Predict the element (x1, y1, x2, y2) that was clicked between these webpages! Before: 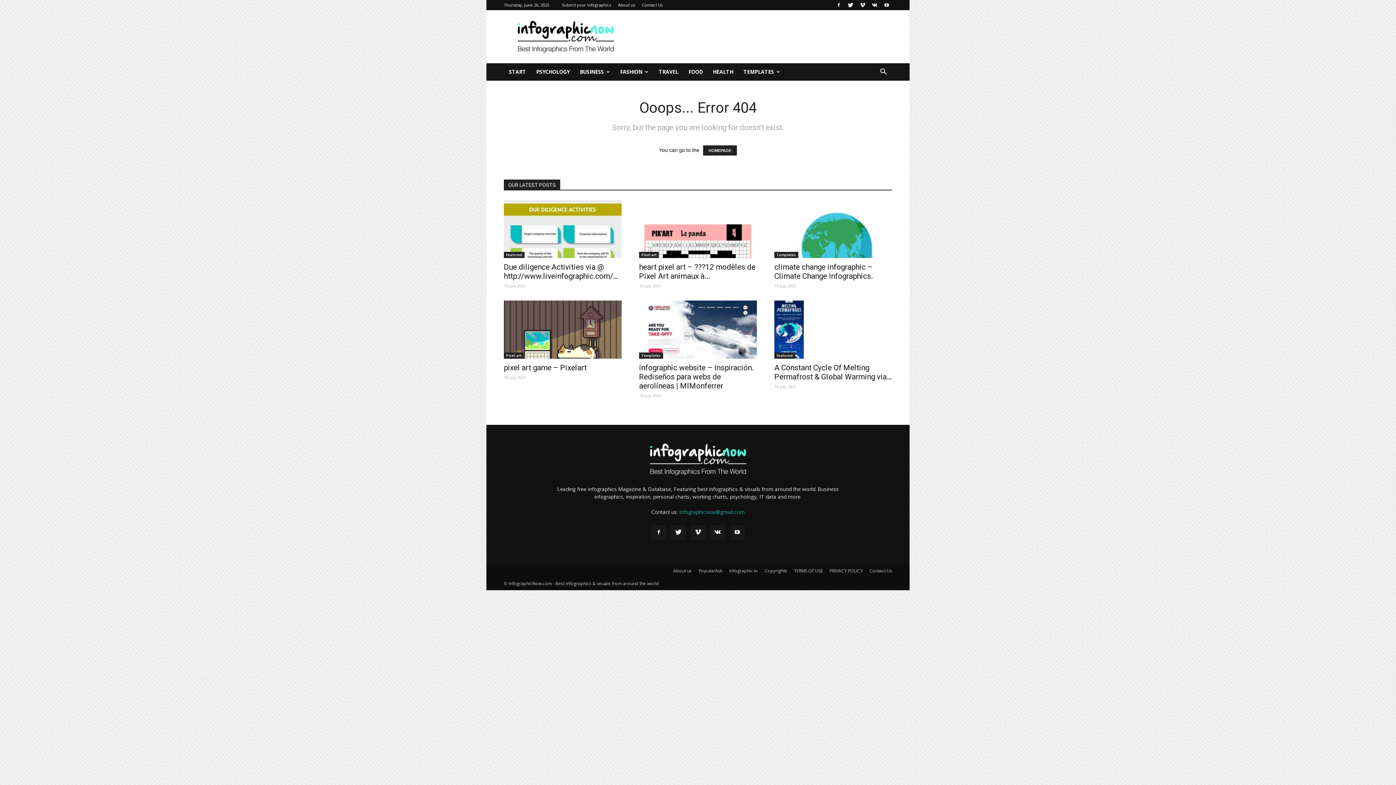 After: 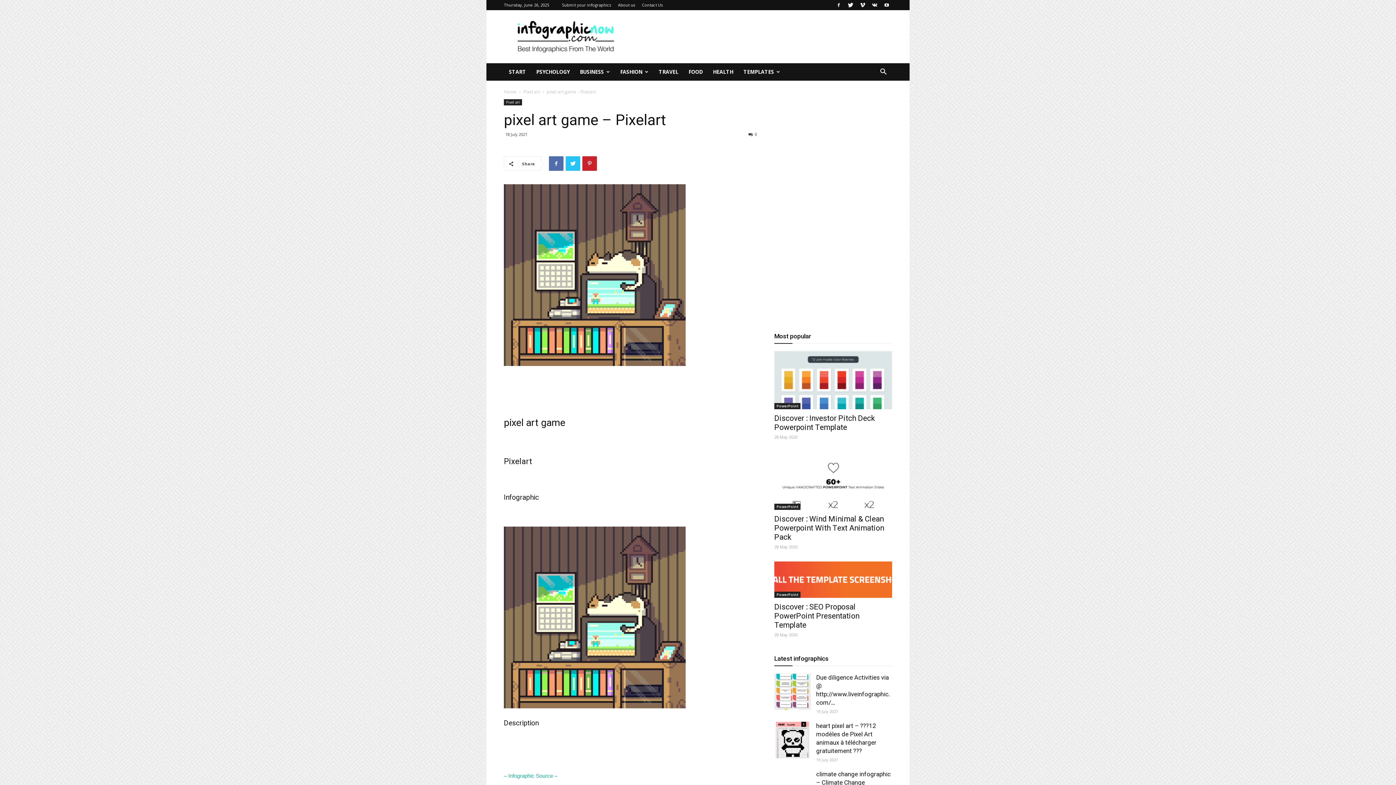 Action: bbox: (504, 363, 586, 372) label: pixel art game – Pixelart